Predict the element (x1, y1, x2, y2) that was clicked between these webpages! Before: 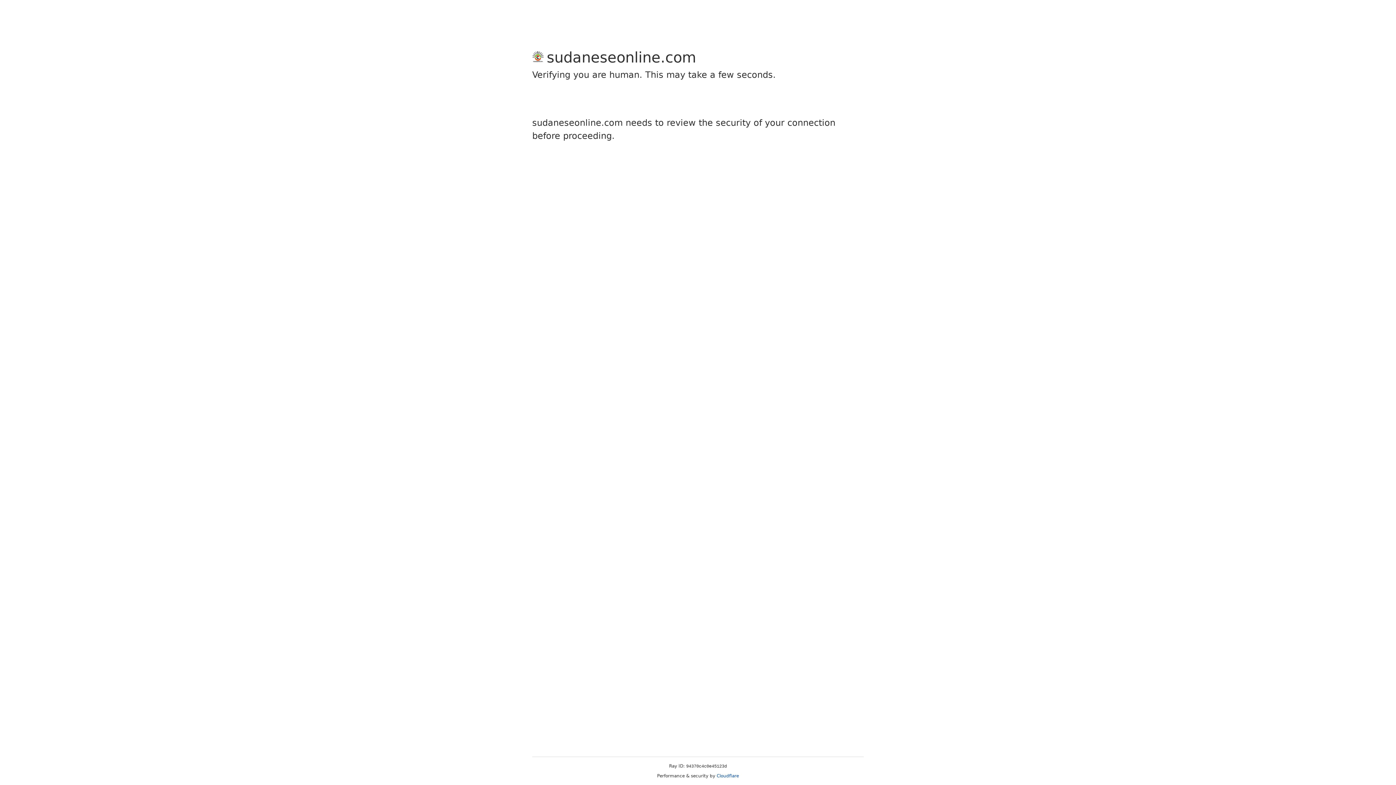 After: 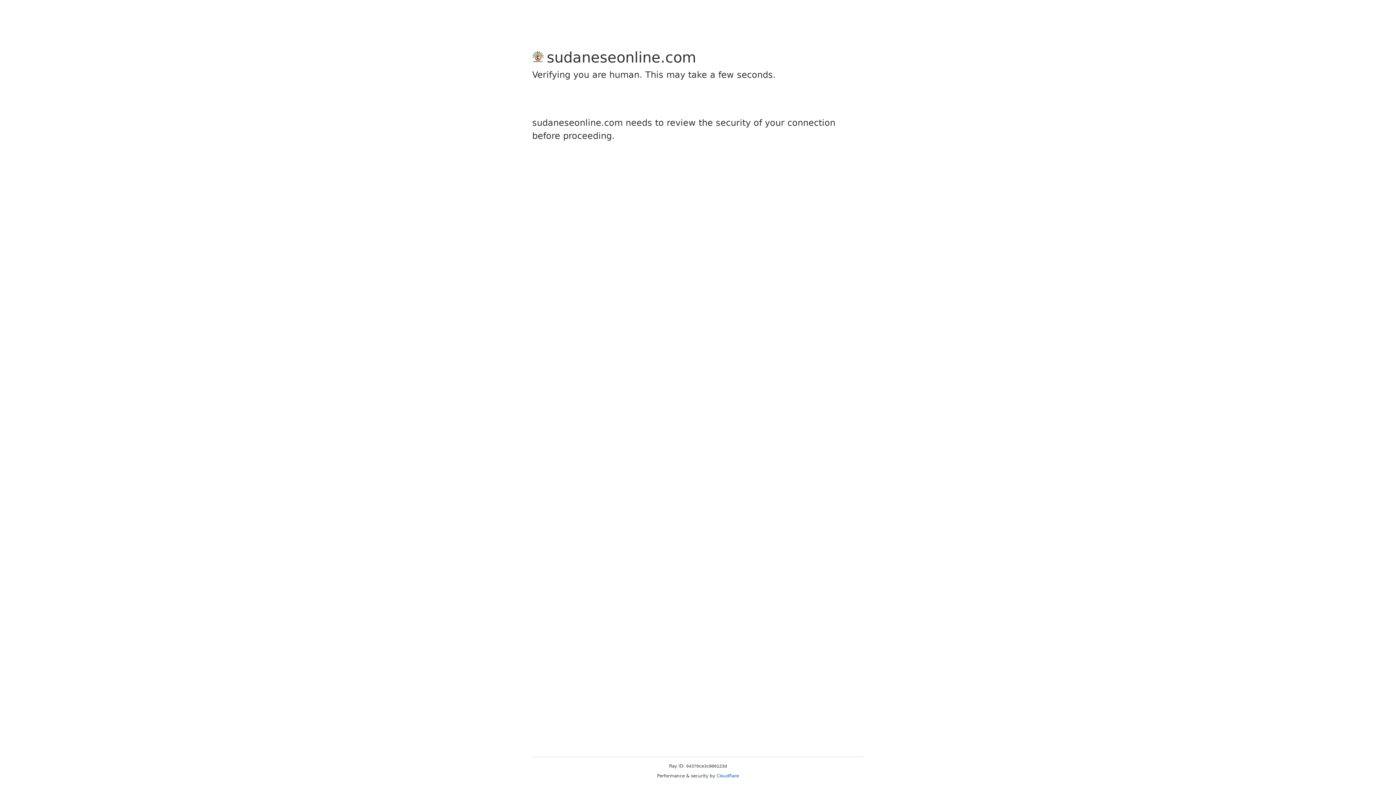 Action: bbox: (716, 773, 739, 778) label: Cloudflare